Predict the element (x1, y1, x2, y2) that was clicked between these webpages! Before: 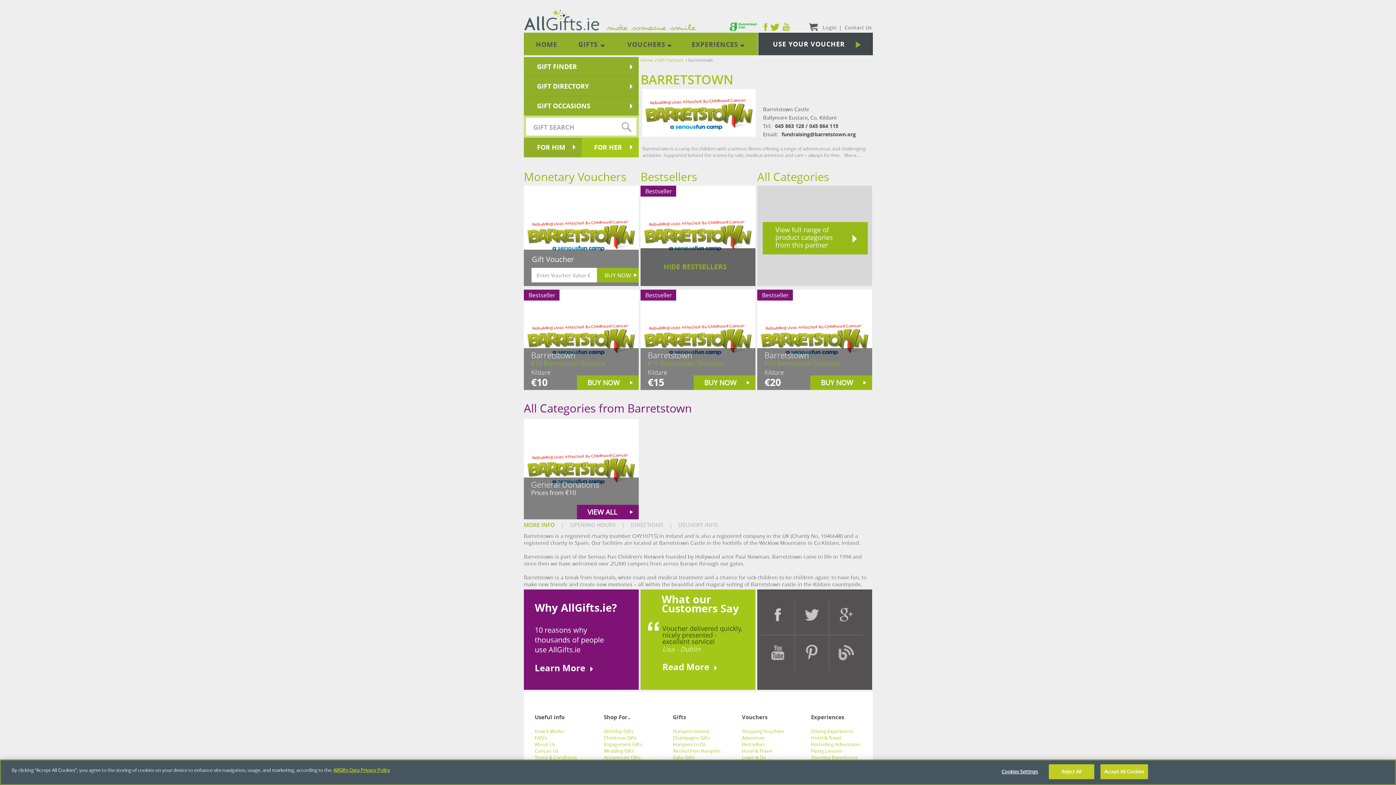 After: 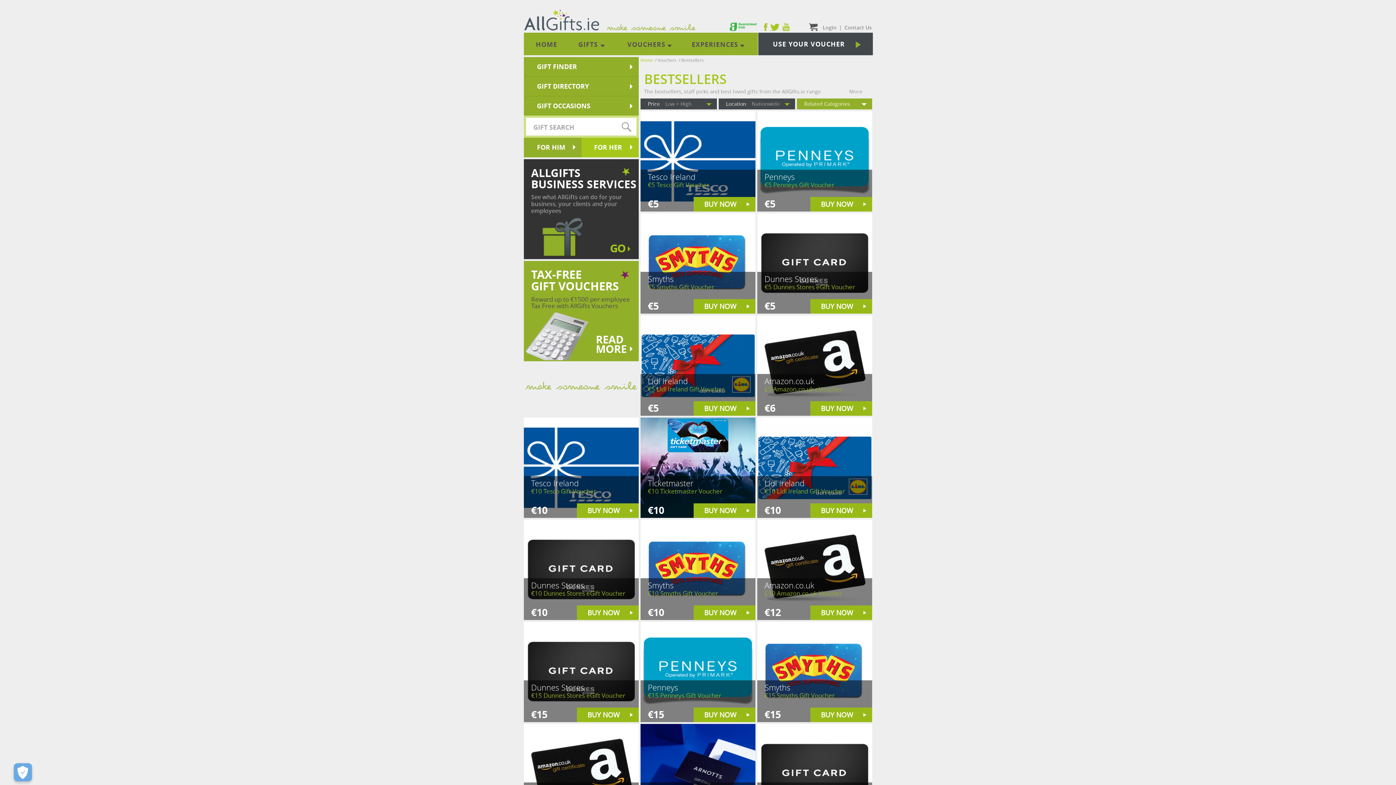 Action: label: Bestsellers bbox: (742, 741, 765, 748)